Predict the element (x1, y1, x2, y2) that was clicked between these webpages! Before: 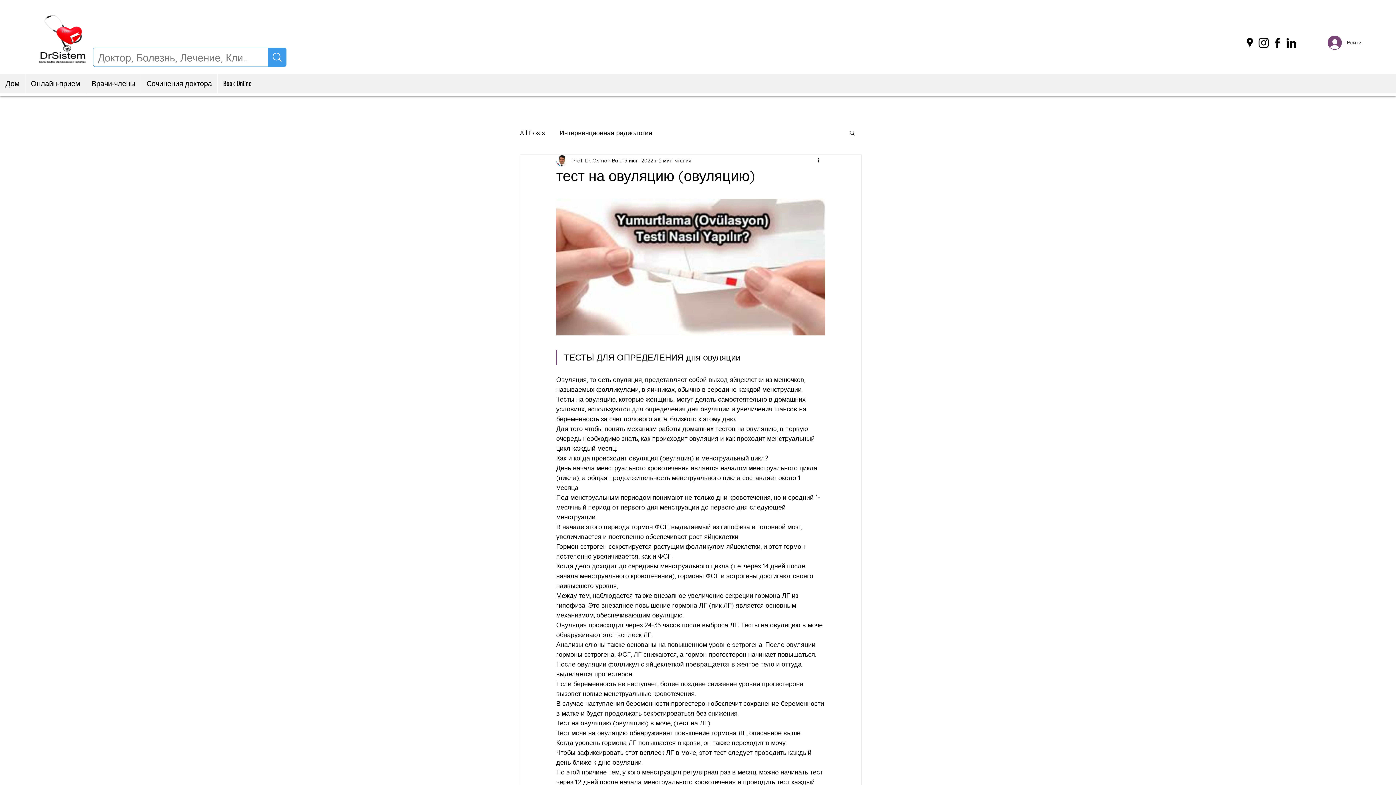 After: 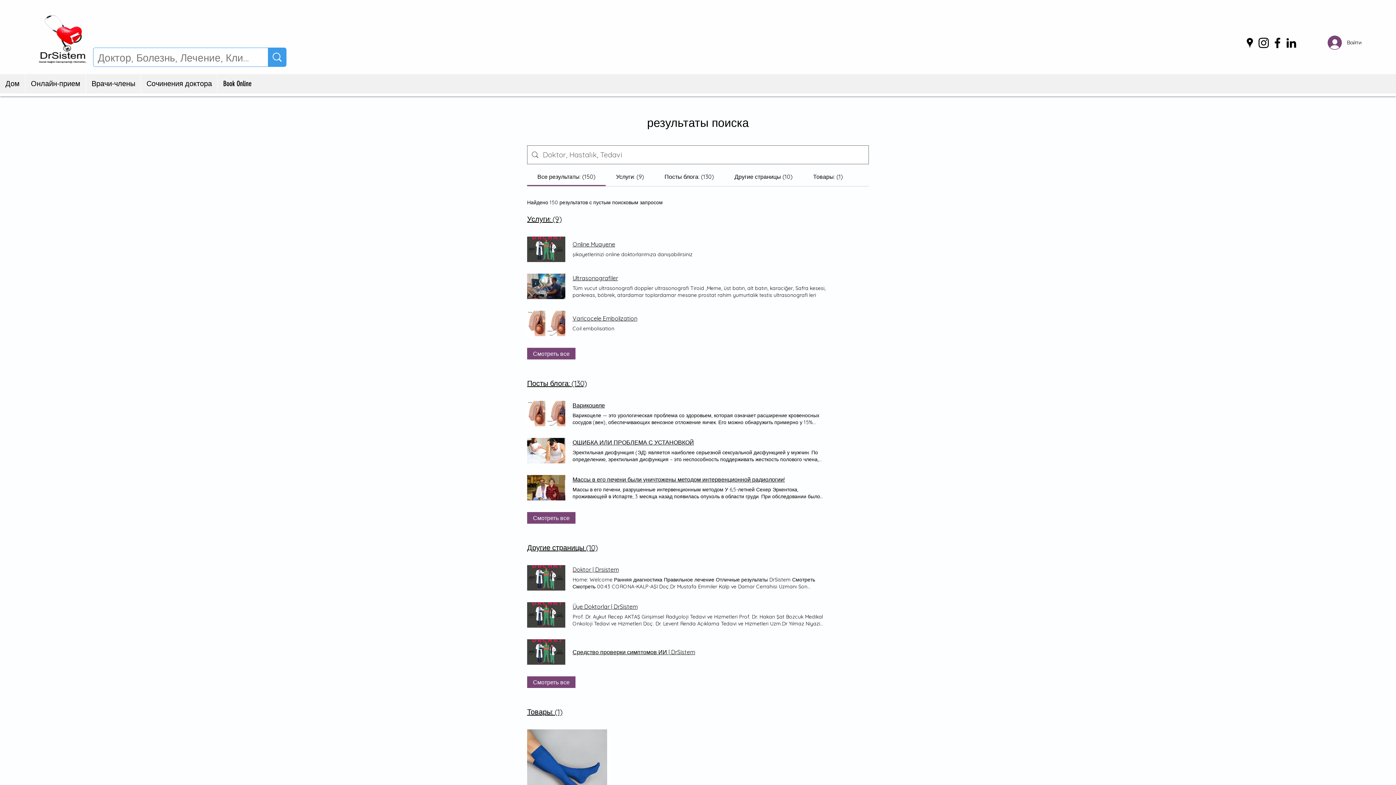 Action: bbox: (267, 48, 286, 66) label: Доктор, Болезнь, Лечение, Клиника Буль